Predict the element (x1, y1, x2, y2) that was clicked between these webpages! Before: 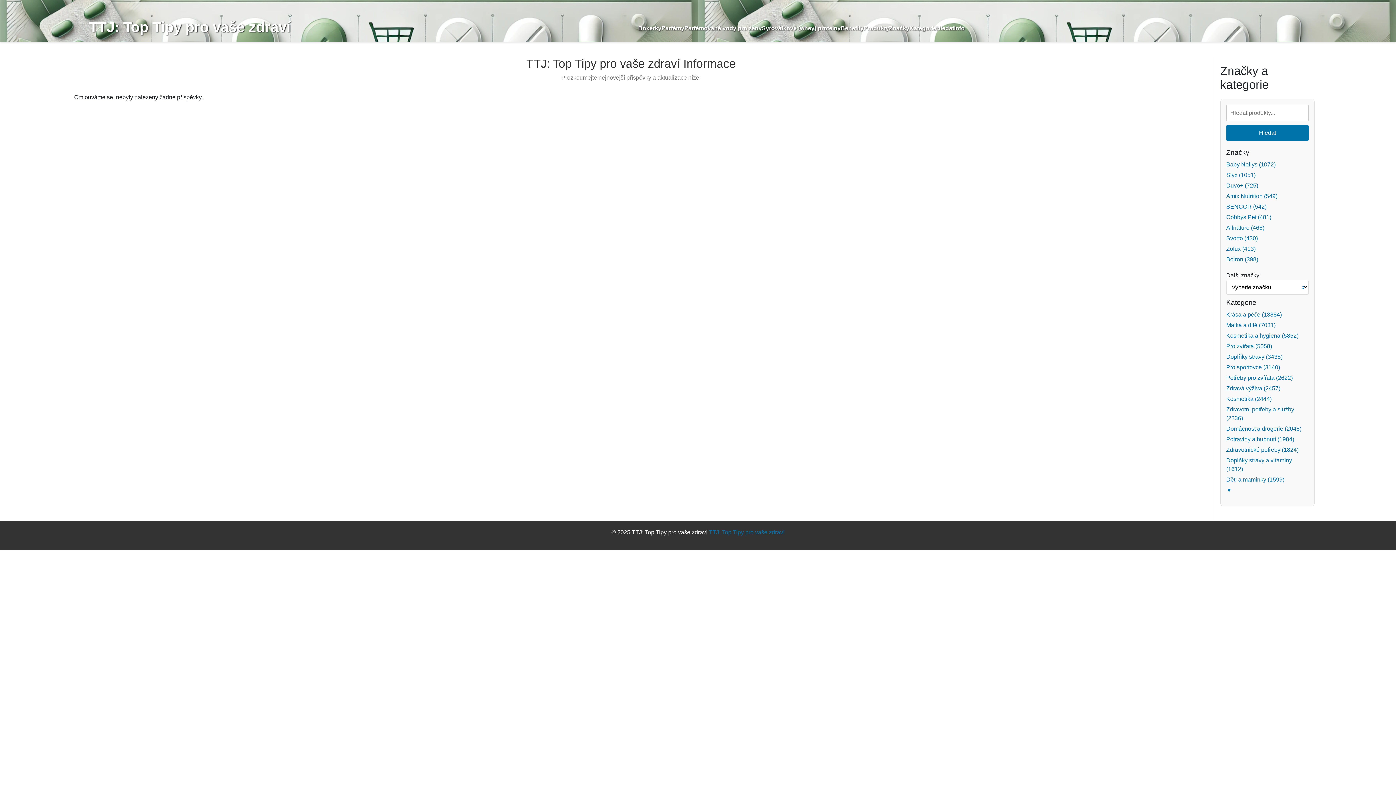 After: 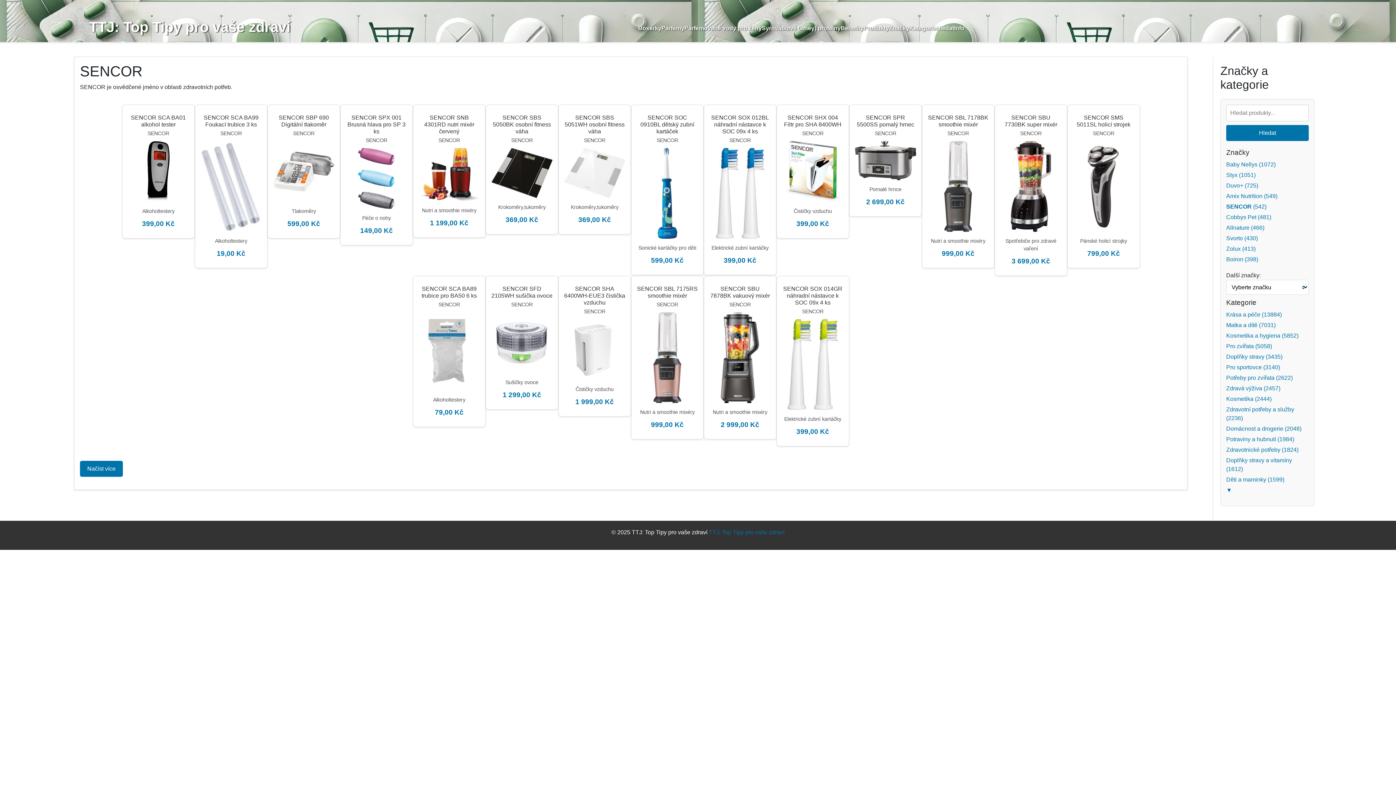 Action: label: SENCOR (542) bbox: (1226, 203, 1266, 209)